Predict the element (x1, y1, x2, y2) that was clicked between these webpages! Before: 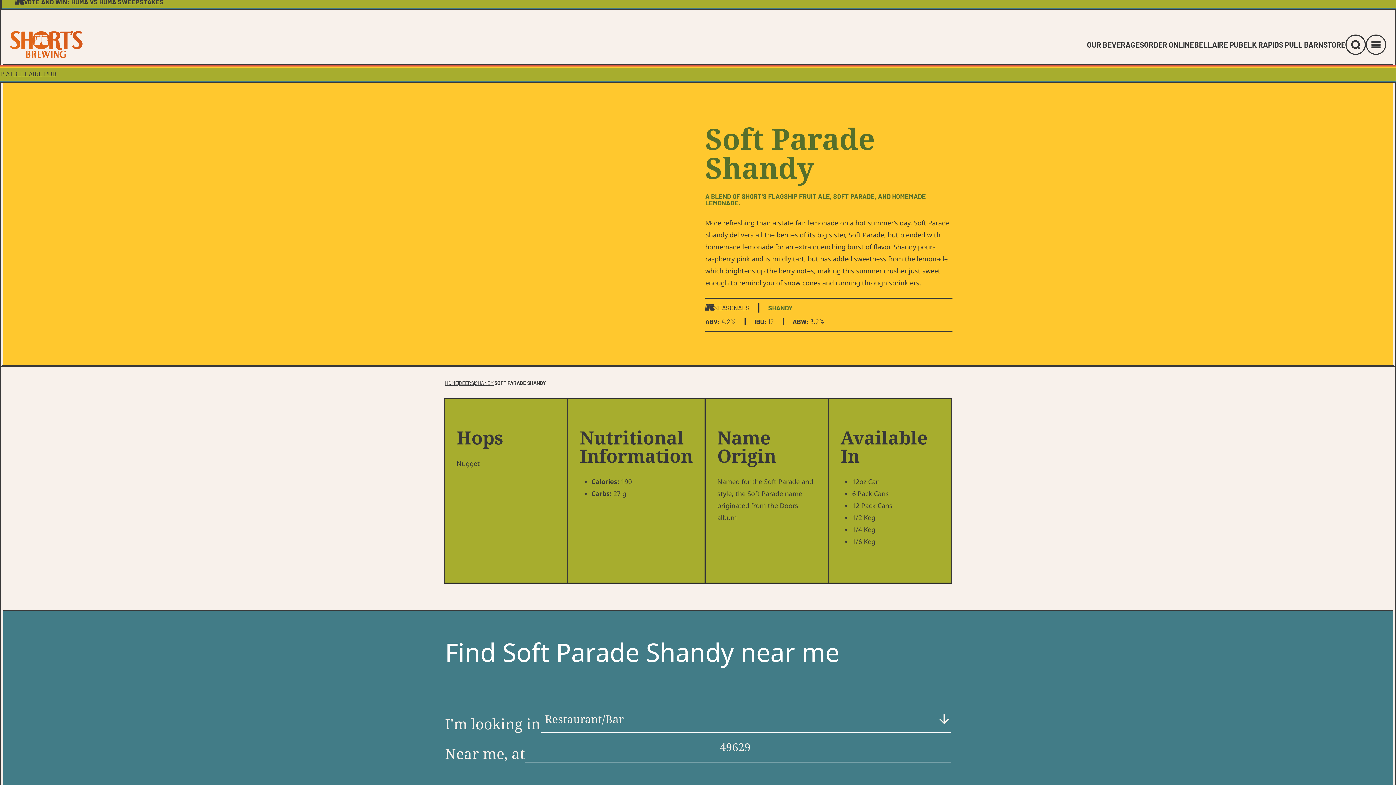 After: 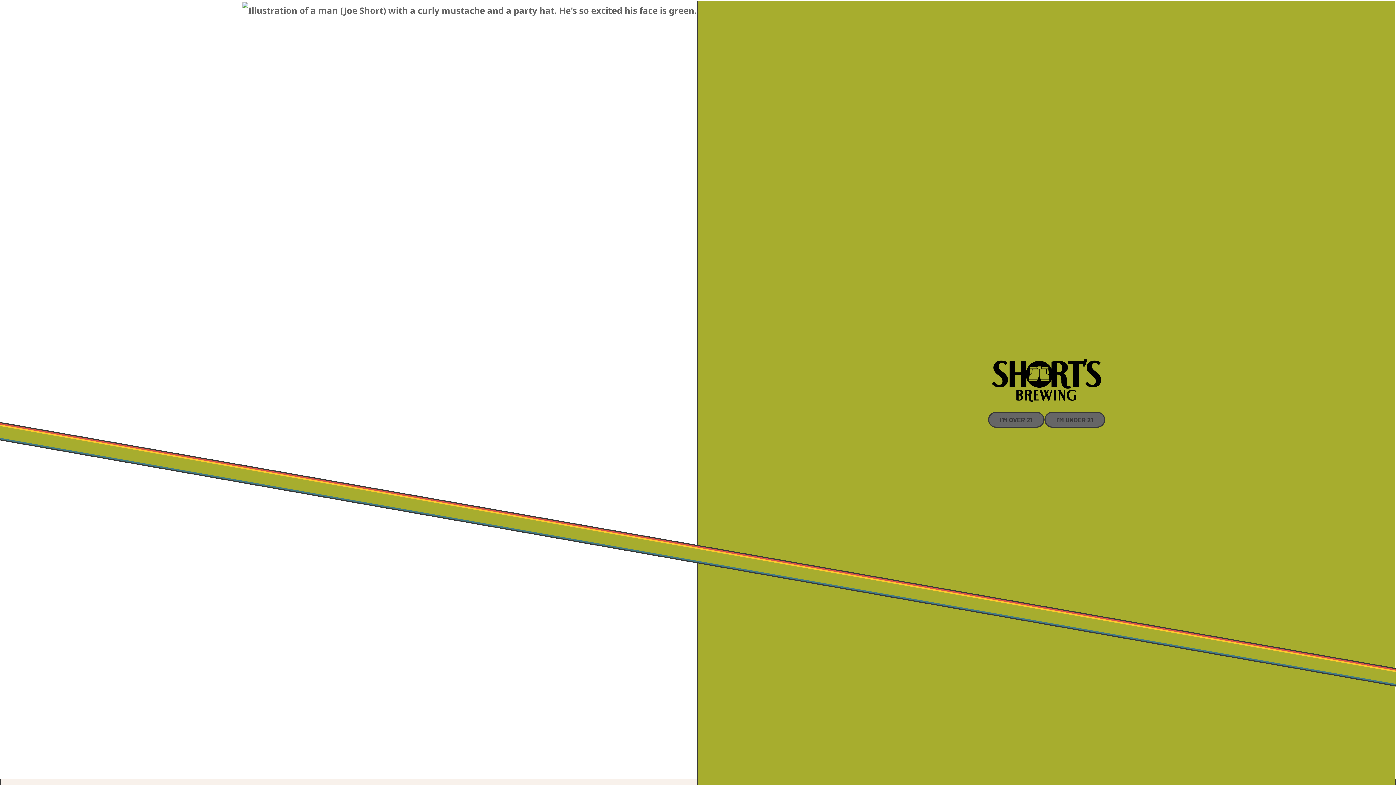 Action: label: SEASONALS bbox: (705, 303, 749, 312)